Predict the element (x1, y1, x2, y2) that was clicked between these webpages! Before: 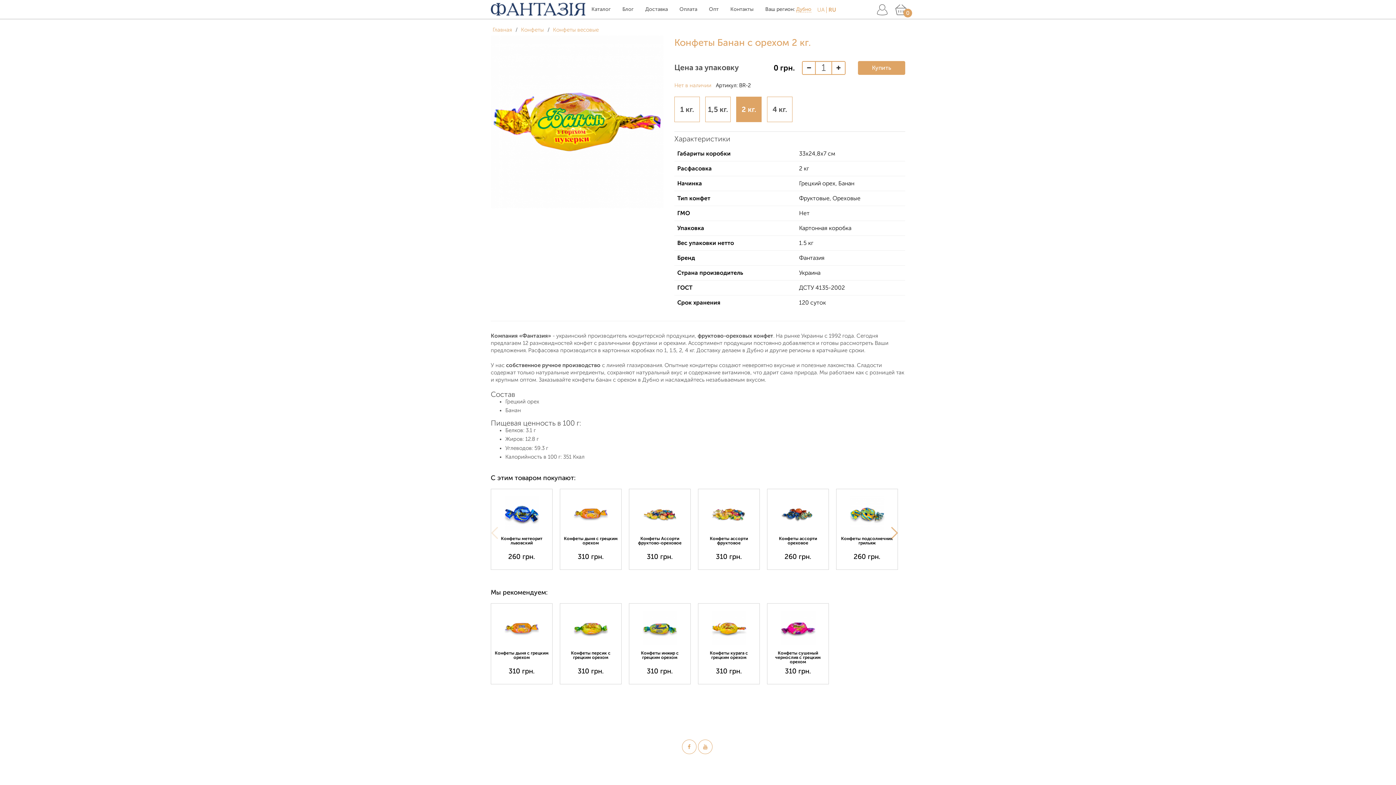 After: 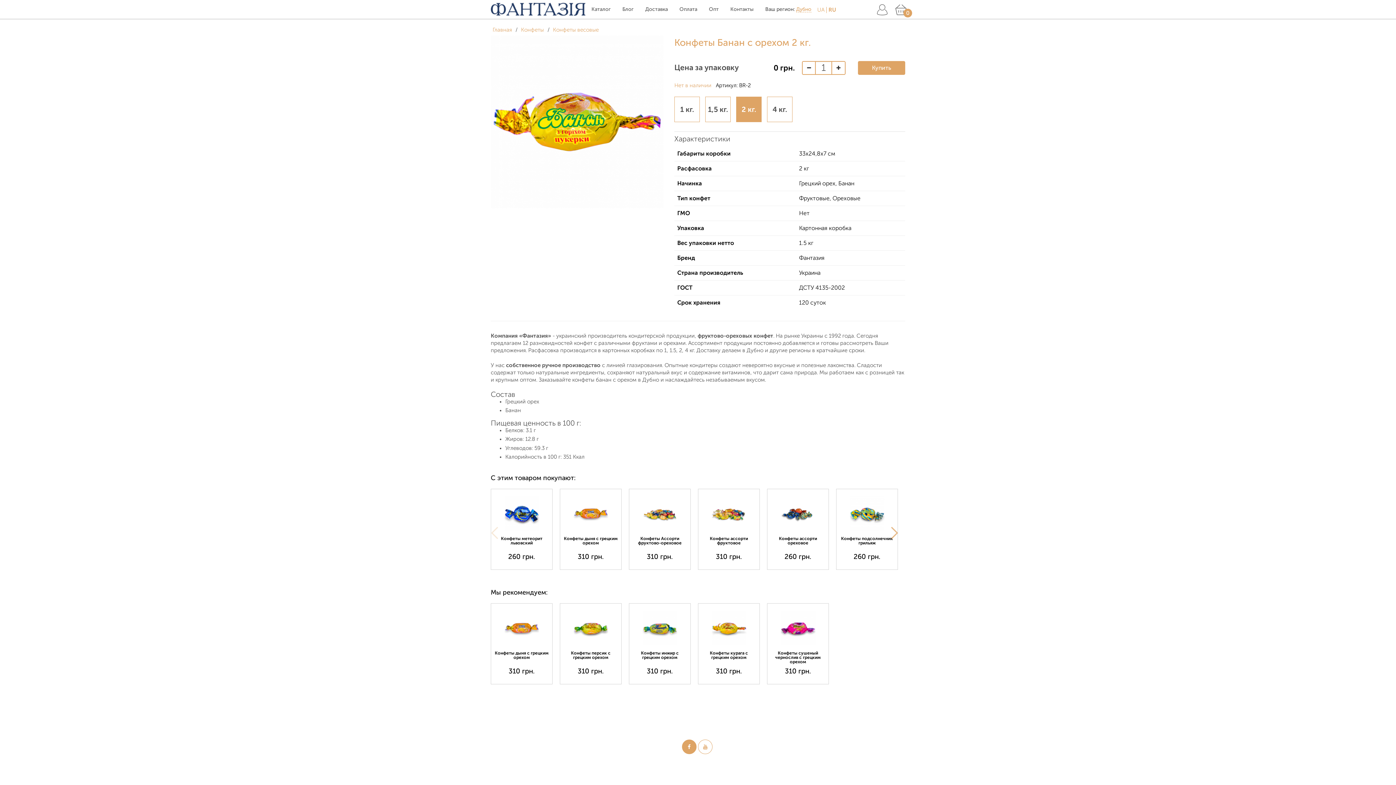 Action: bbox: (682, 739, 696, 754)